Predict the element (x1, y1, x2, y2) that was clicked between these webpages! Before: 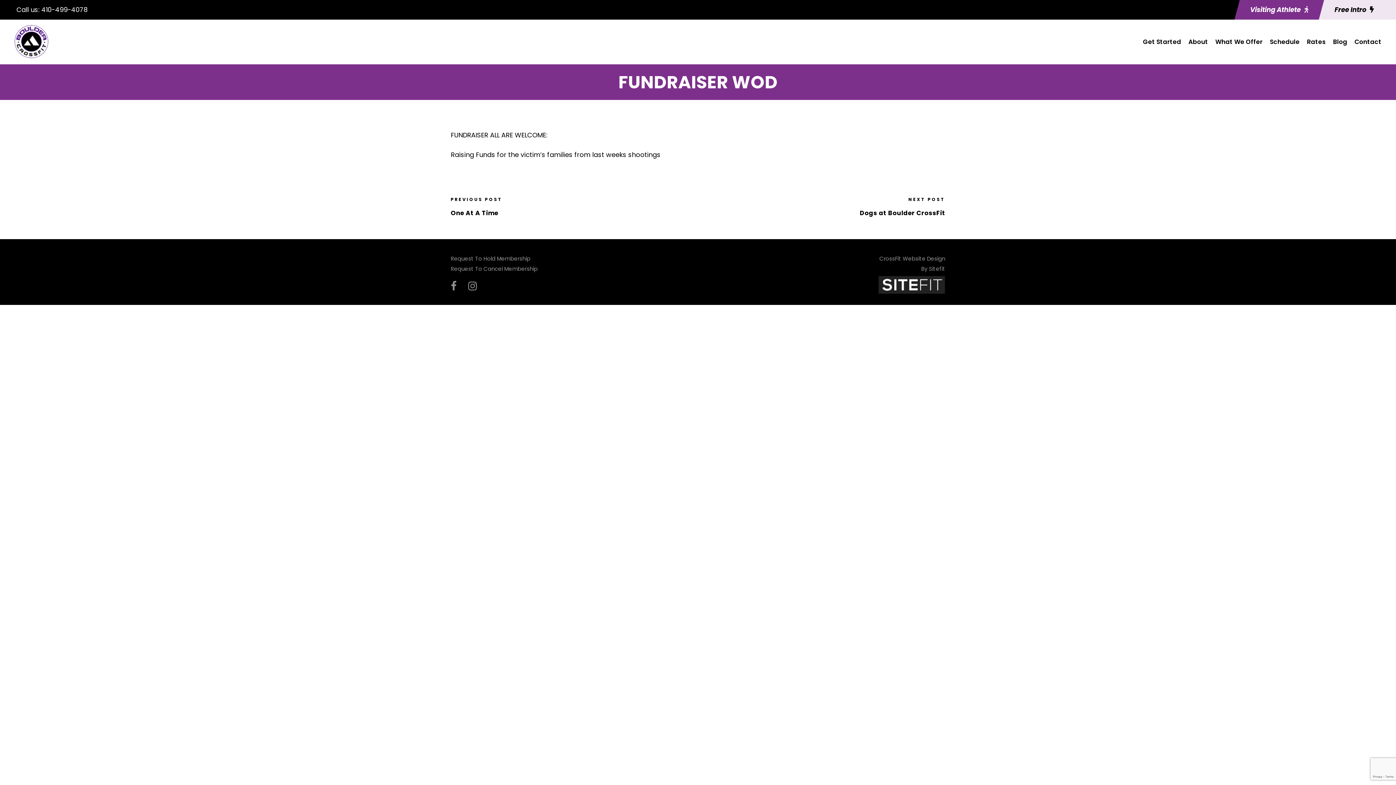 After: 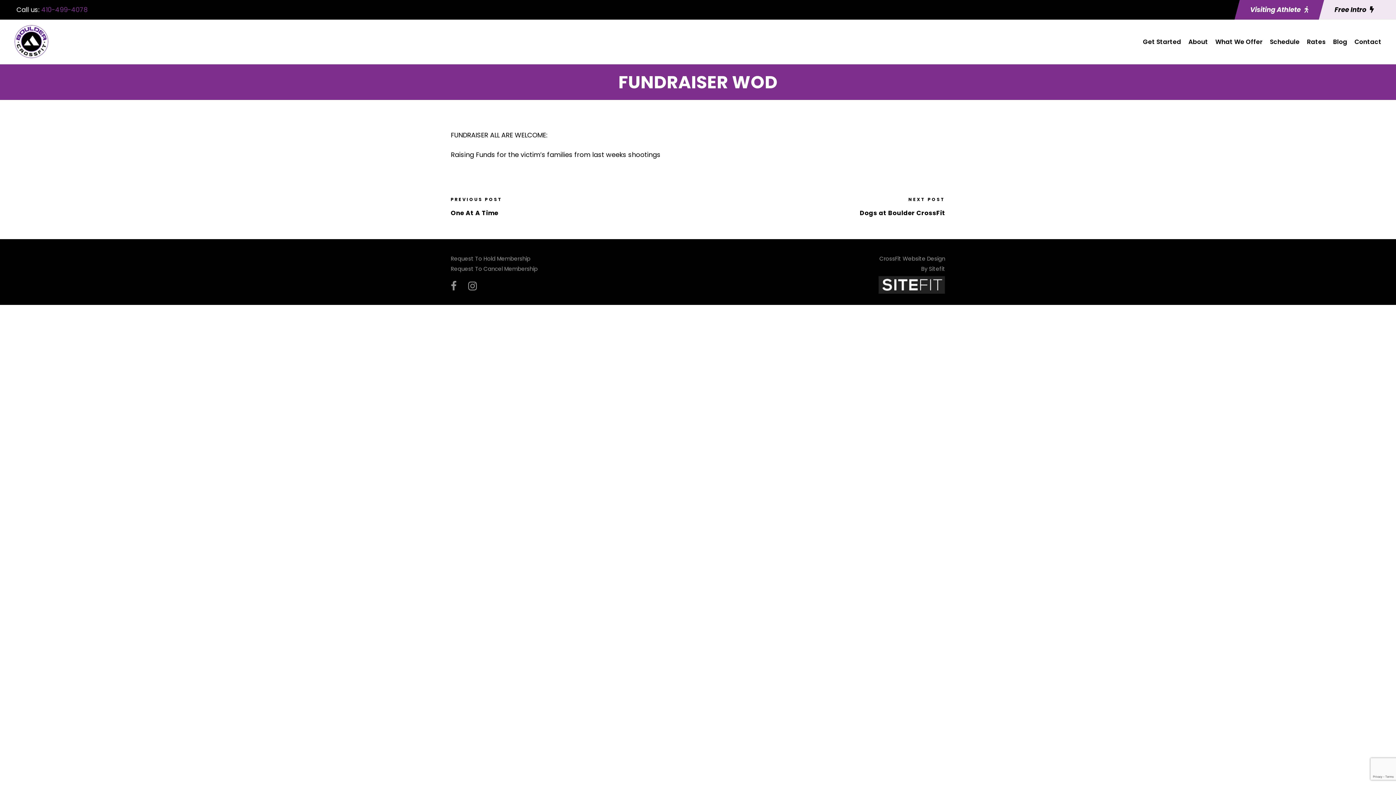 Action: bbox: (41, 5, 87, 14) label: 410-499-4078